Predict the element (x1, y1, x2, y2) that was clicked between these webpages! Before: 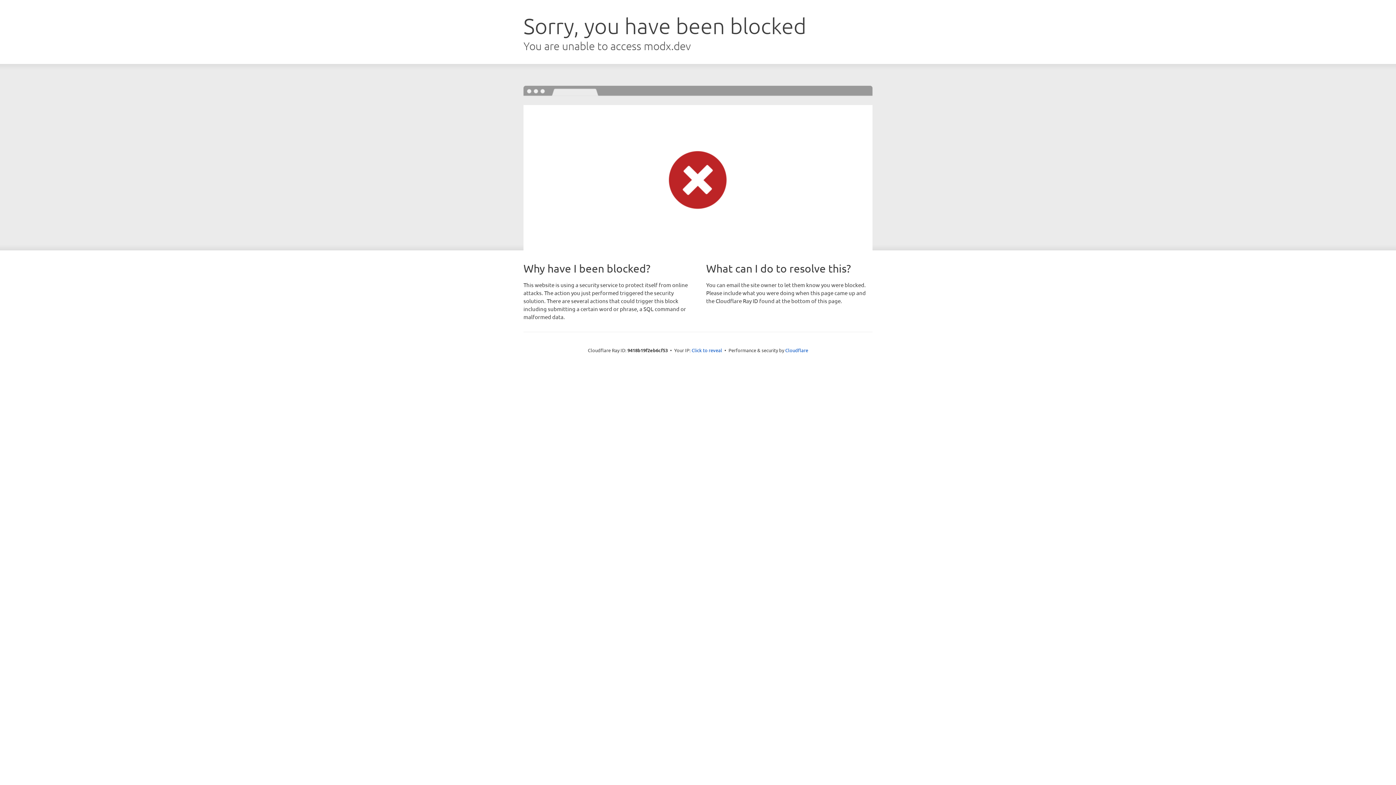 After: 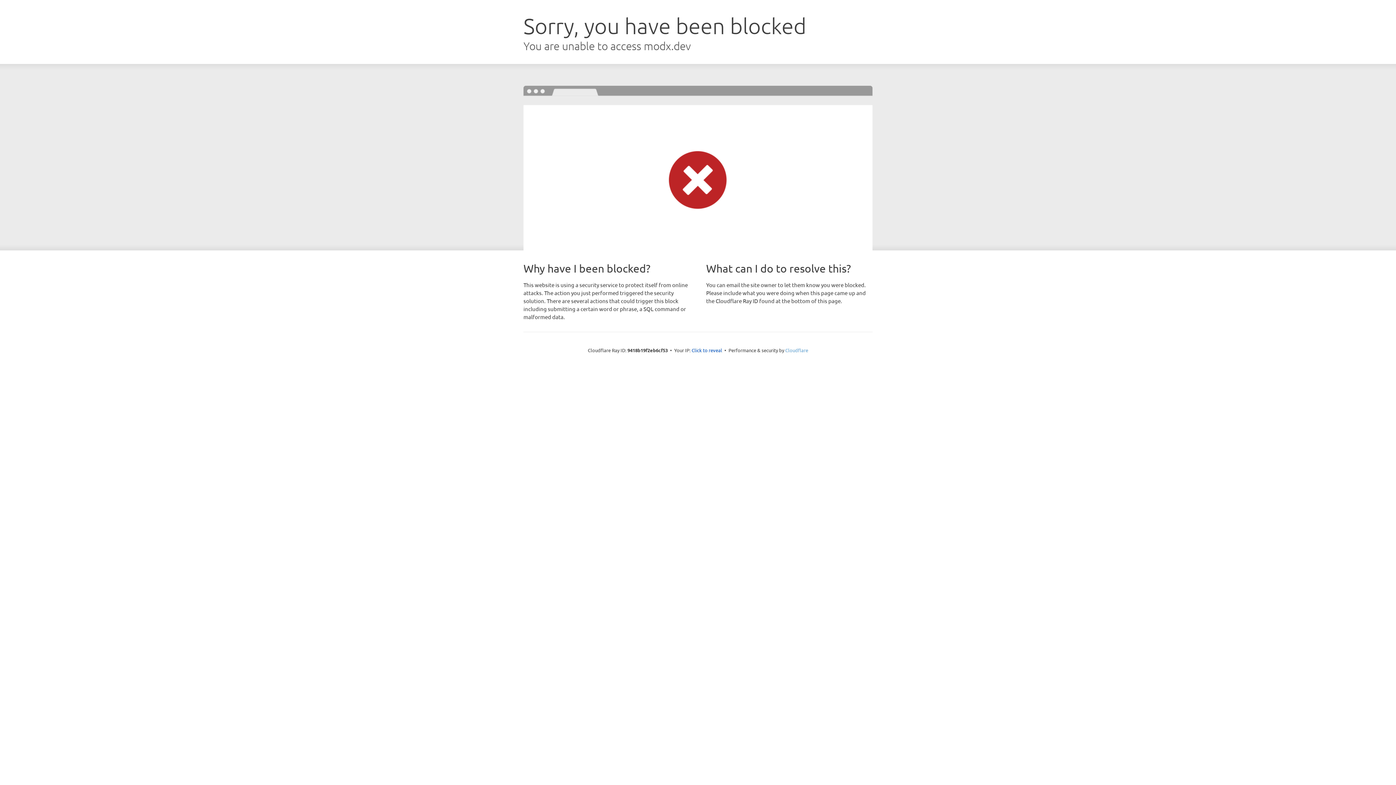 Action: label: Cloudflare bbox: (785, 347, 808, 353)